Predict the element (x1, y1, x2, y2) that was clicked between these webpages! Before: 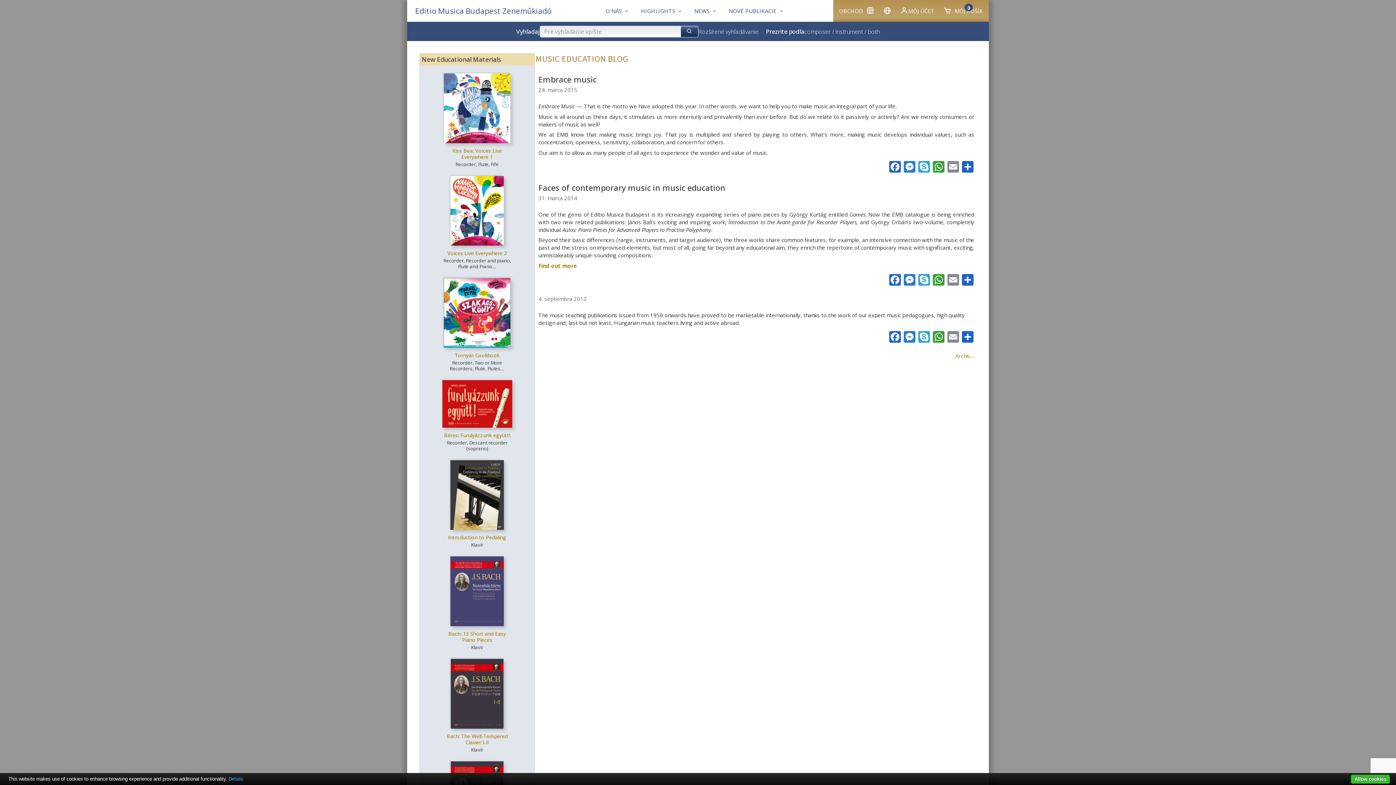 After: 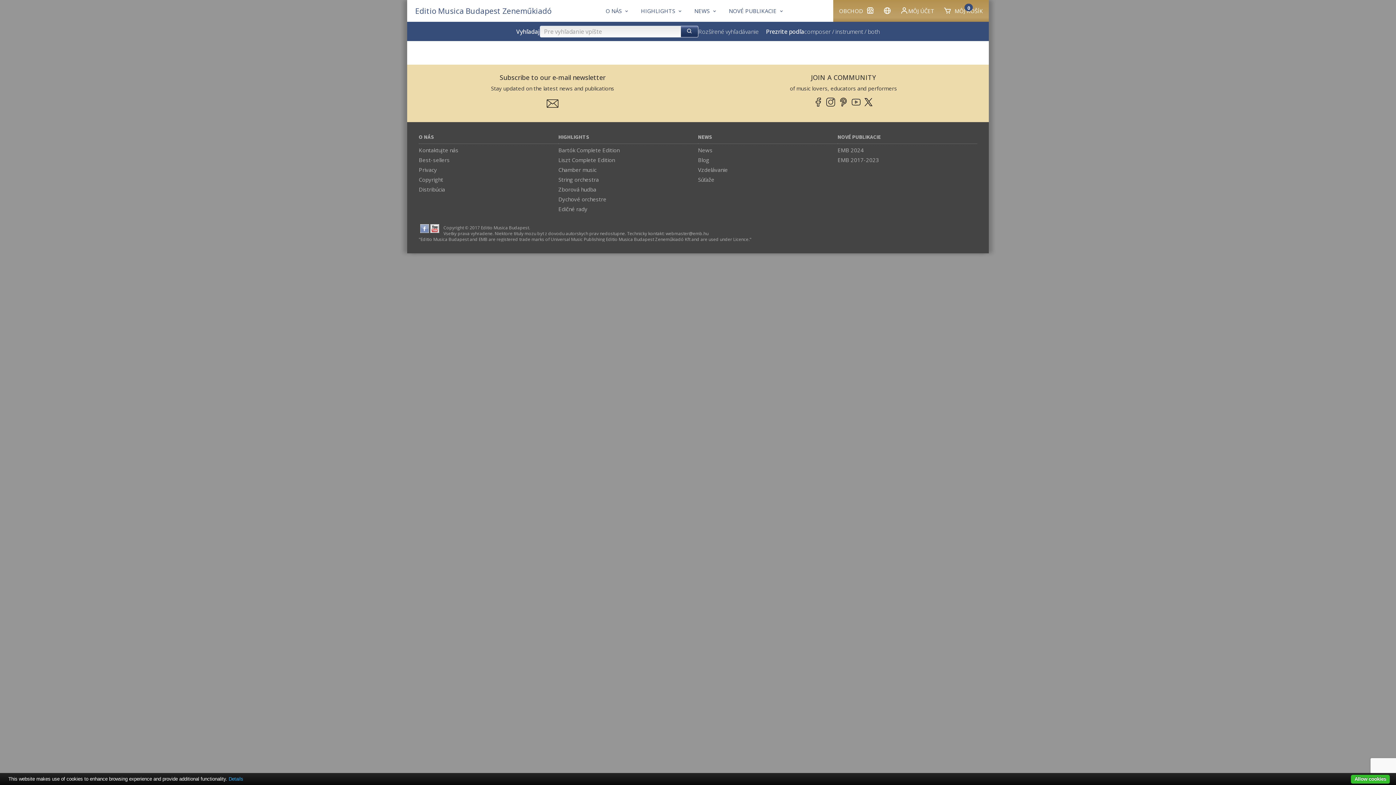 Action: label: Find out more bbox: (538, 262, 577, 269)